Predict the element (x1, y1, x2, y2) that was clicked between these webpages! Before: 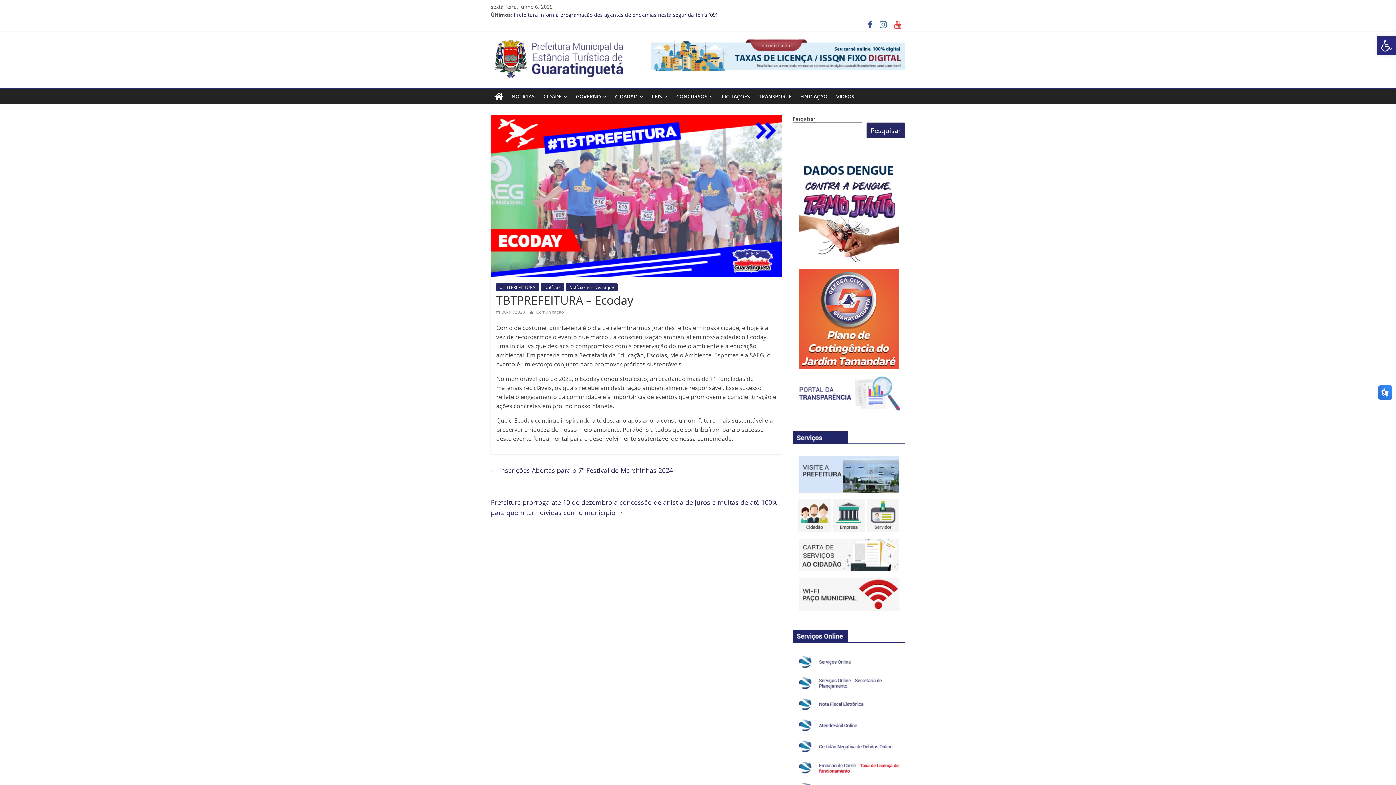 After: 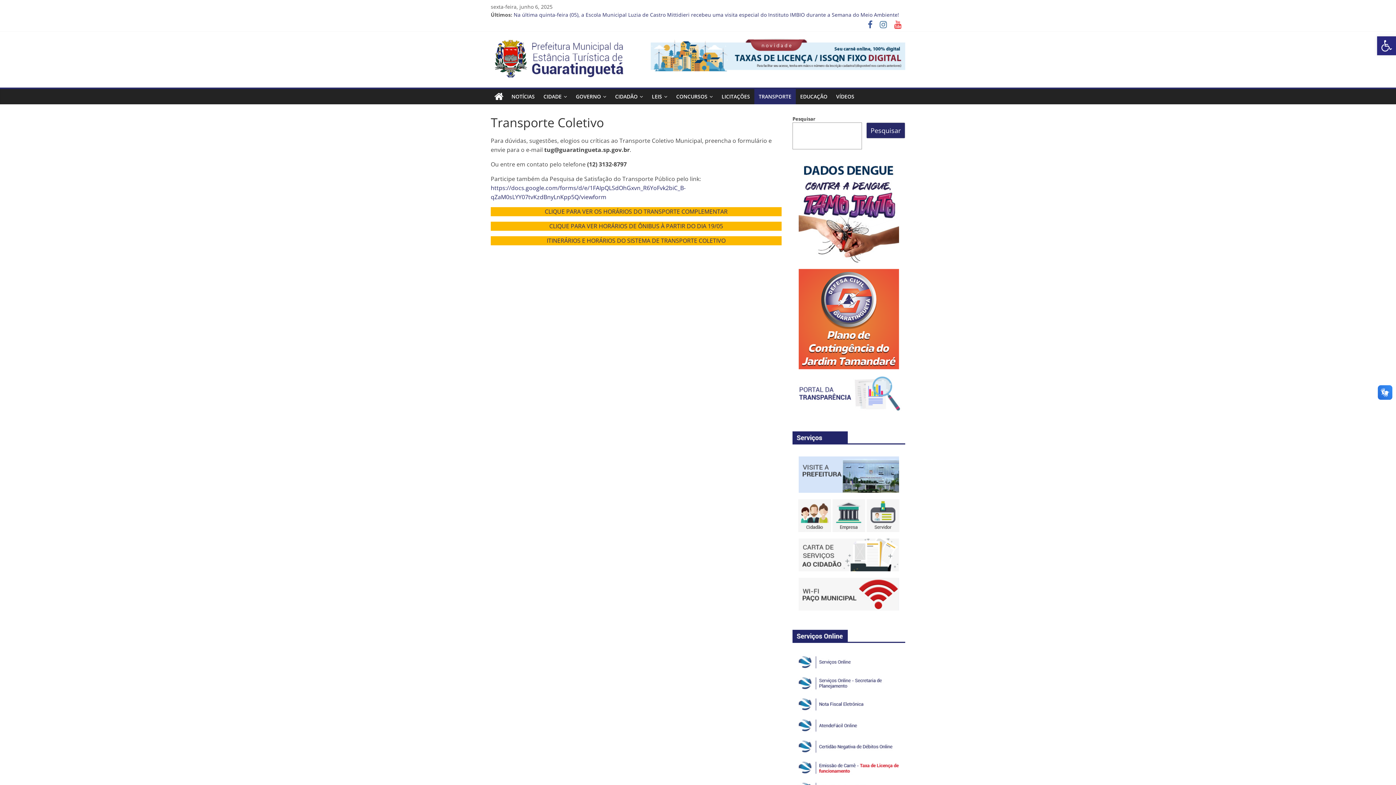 Action: label: TRANSPORTE bbox: (754, 89, 796, 104)